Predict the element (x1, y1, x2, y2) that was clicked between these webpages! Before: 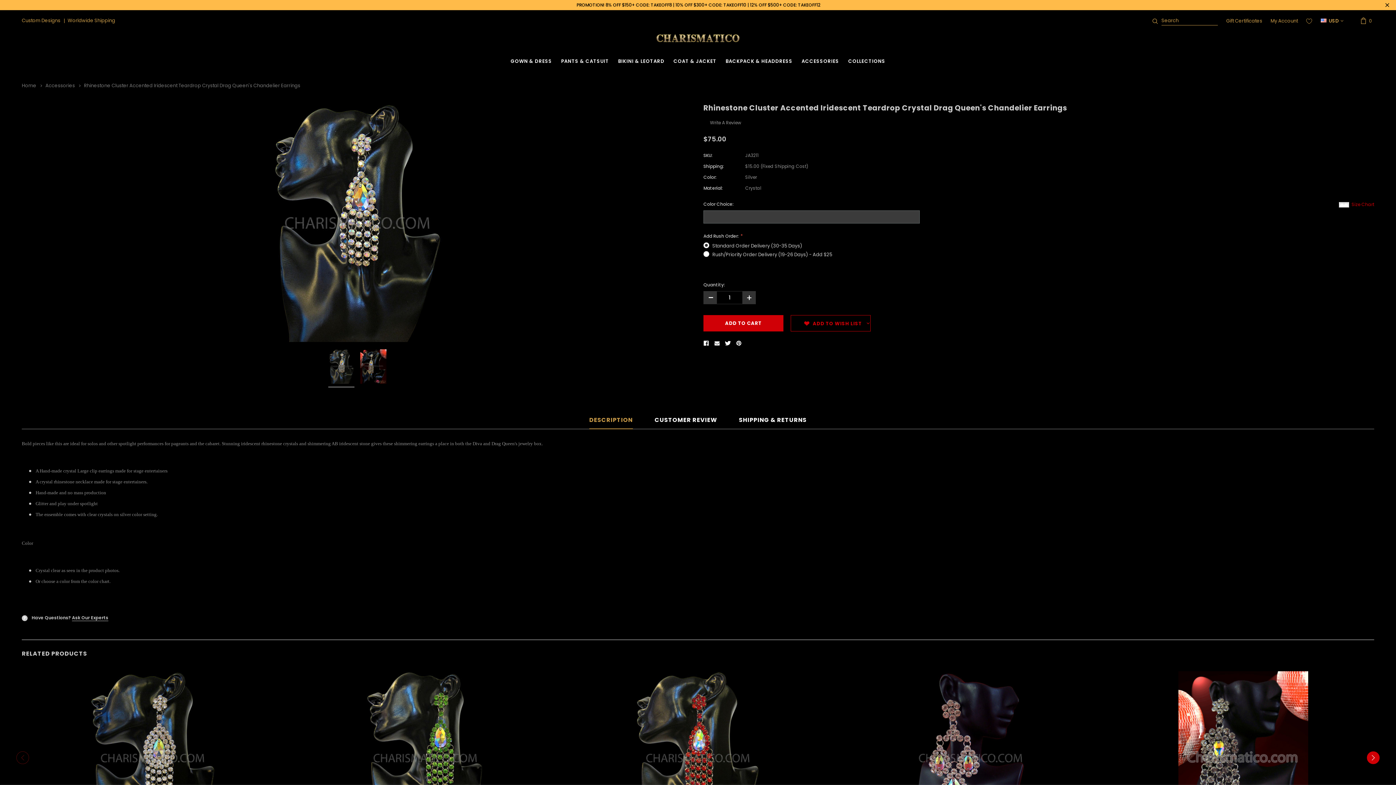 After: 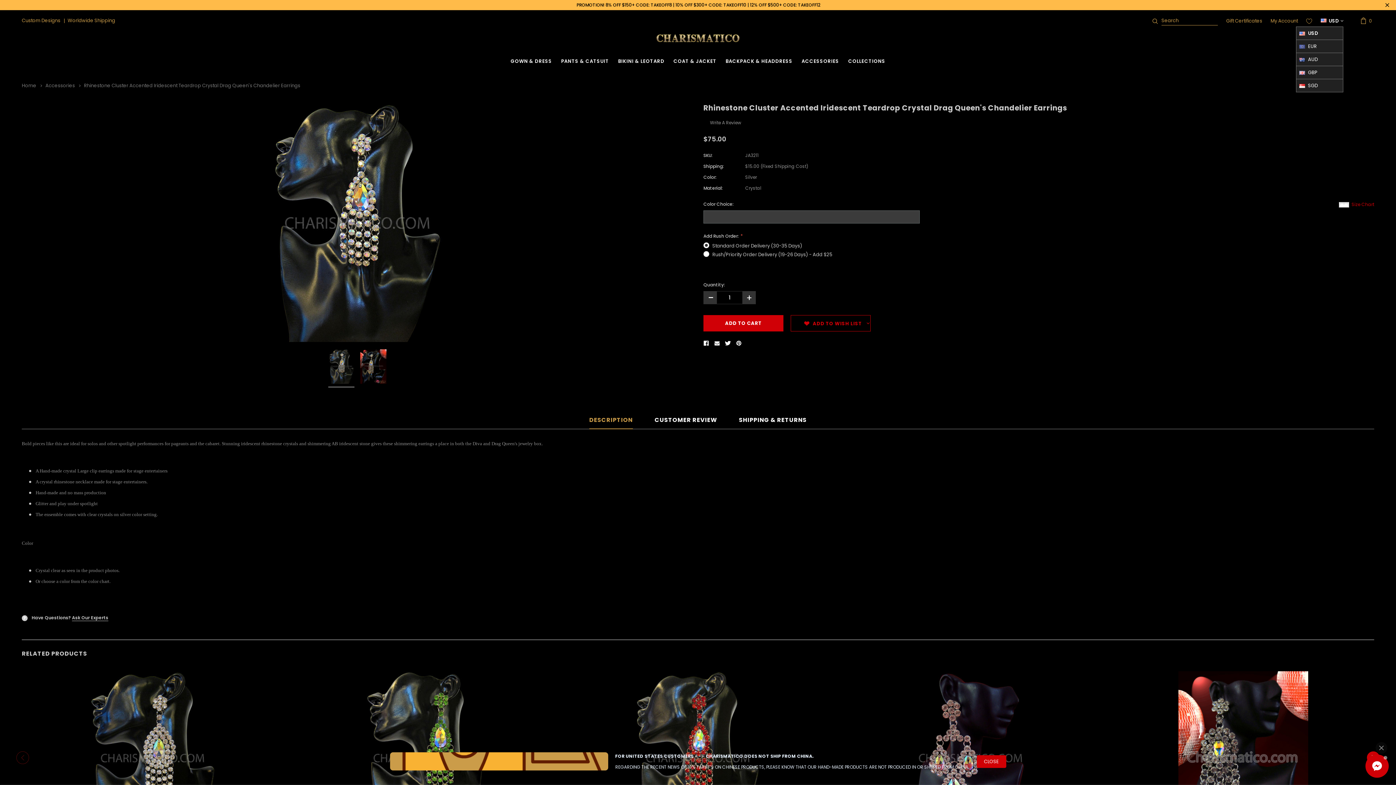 Action: bbox: (1321, 17, 1343, 24) label:  USD 